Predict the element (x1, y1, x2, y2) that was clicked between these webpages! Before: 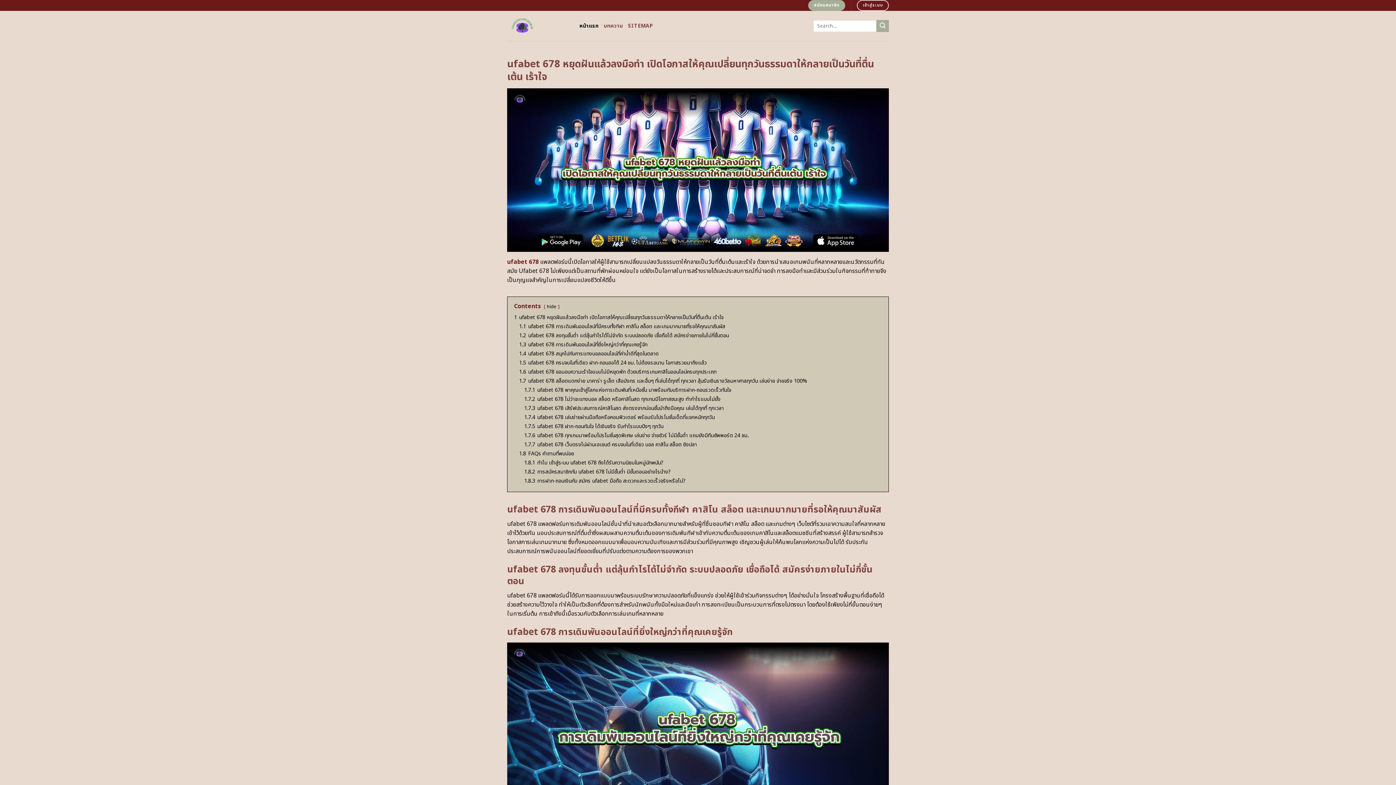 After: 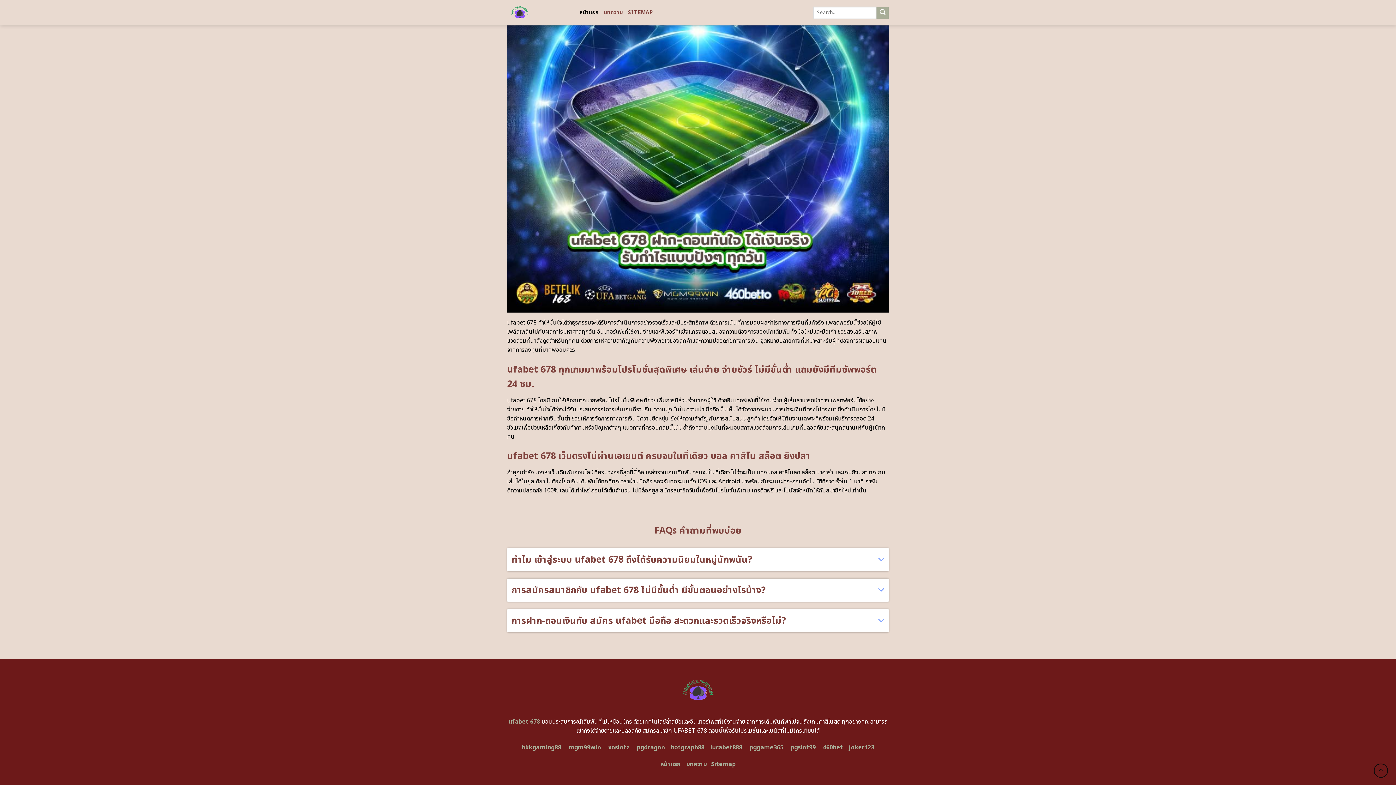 Action: bbox: (519, 450, 574, 457) label: 1.8 FAQs คำถามที่พบบ่อย